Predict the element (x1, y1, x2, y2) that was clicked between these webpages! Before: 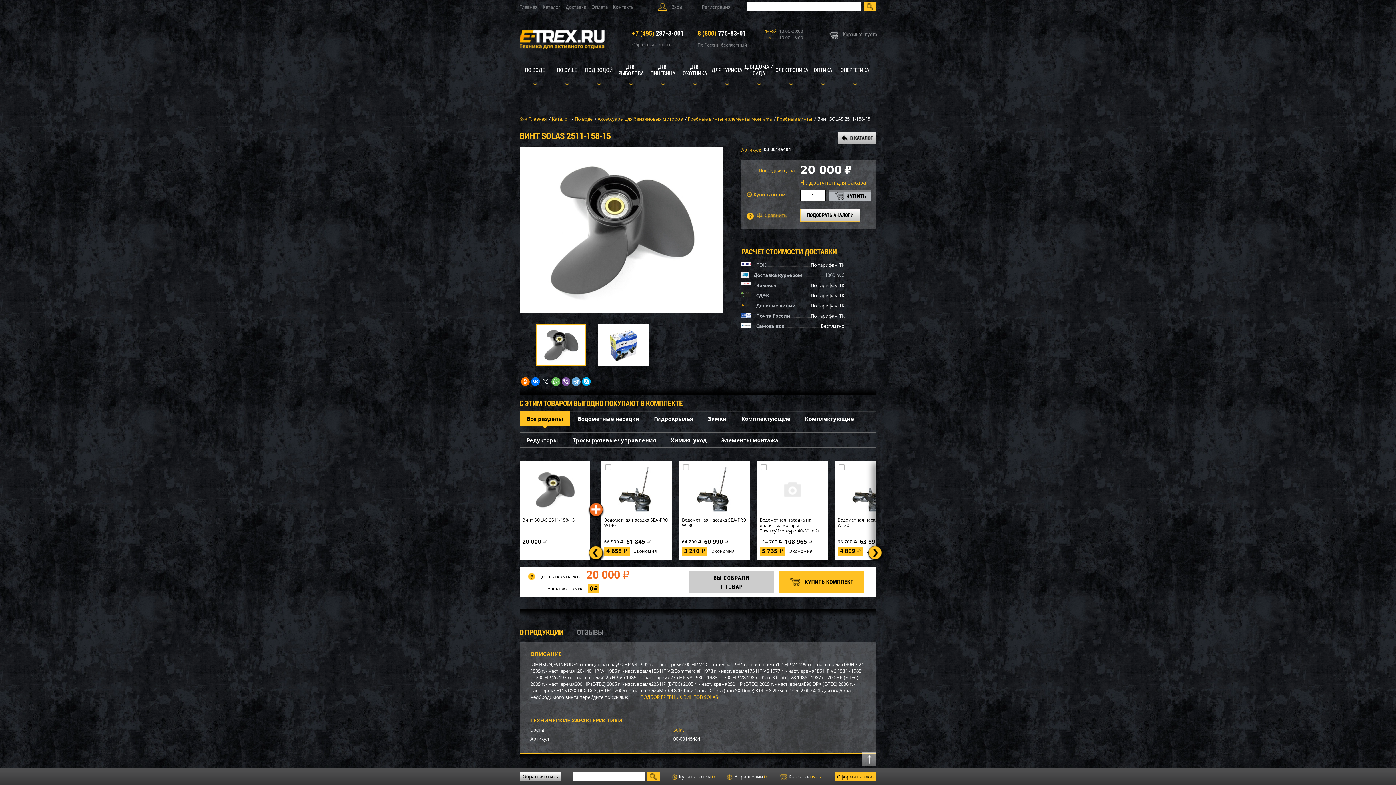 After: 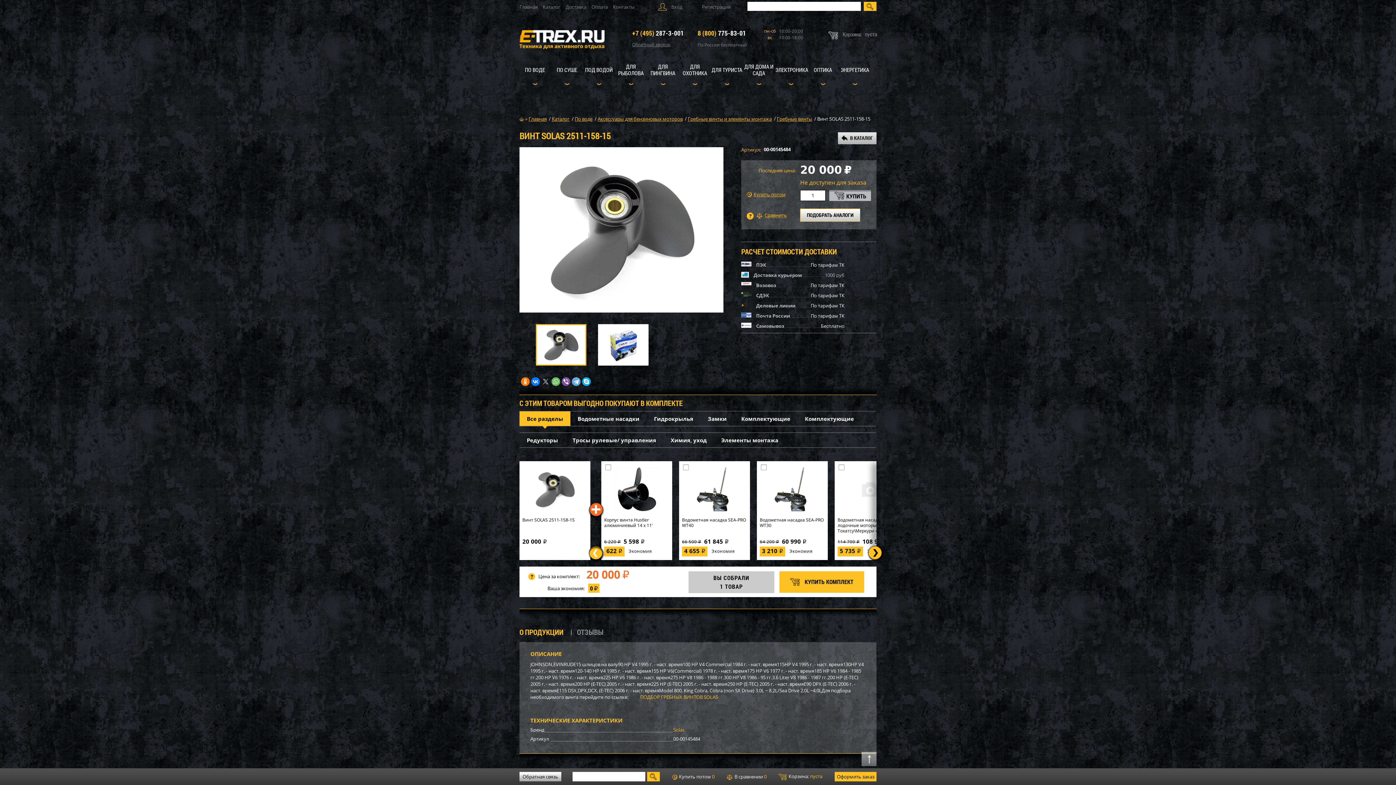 Action: bbox: (588, 545, 605, 562)